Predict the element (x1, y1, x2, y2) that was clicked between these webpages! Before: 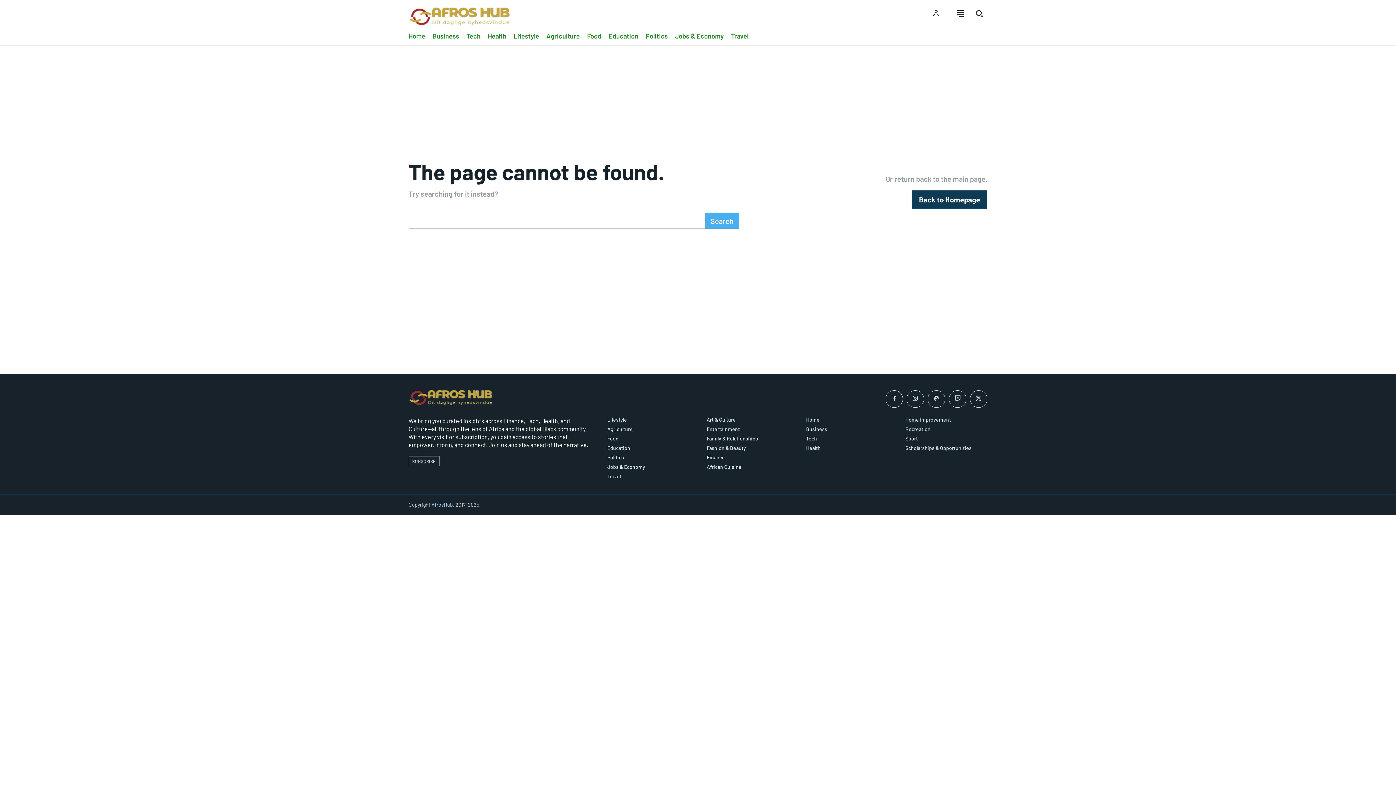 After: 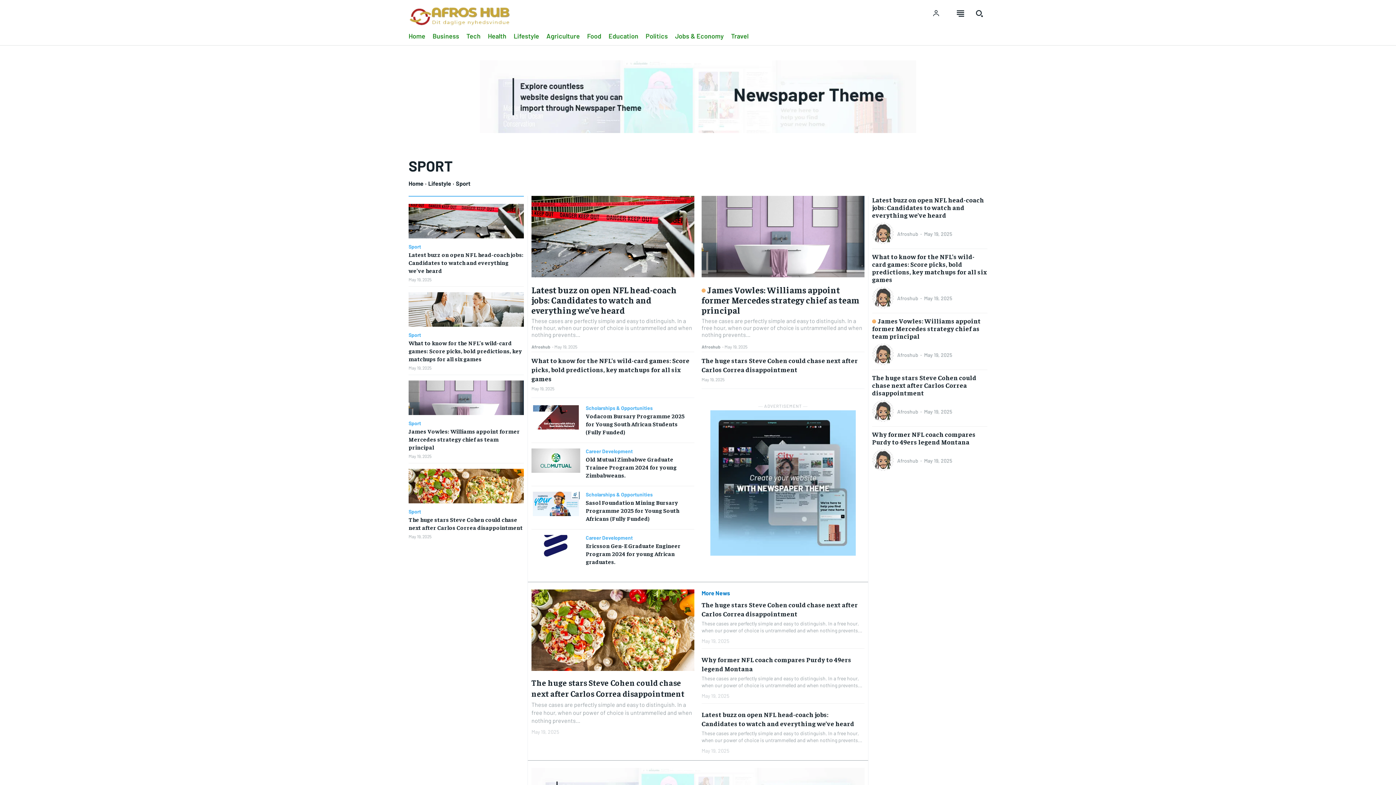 Action: label: Sport bbox: (905, 436, 987, 441)